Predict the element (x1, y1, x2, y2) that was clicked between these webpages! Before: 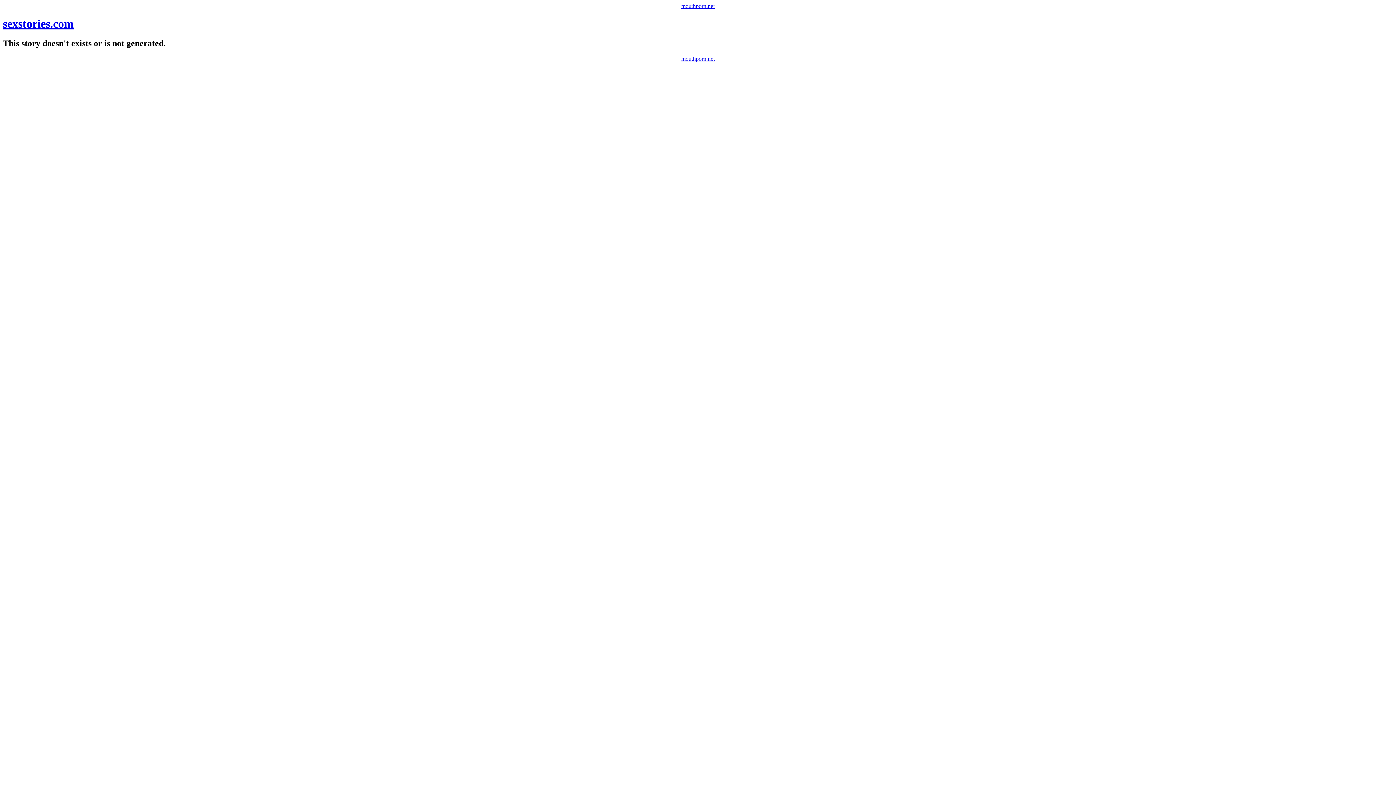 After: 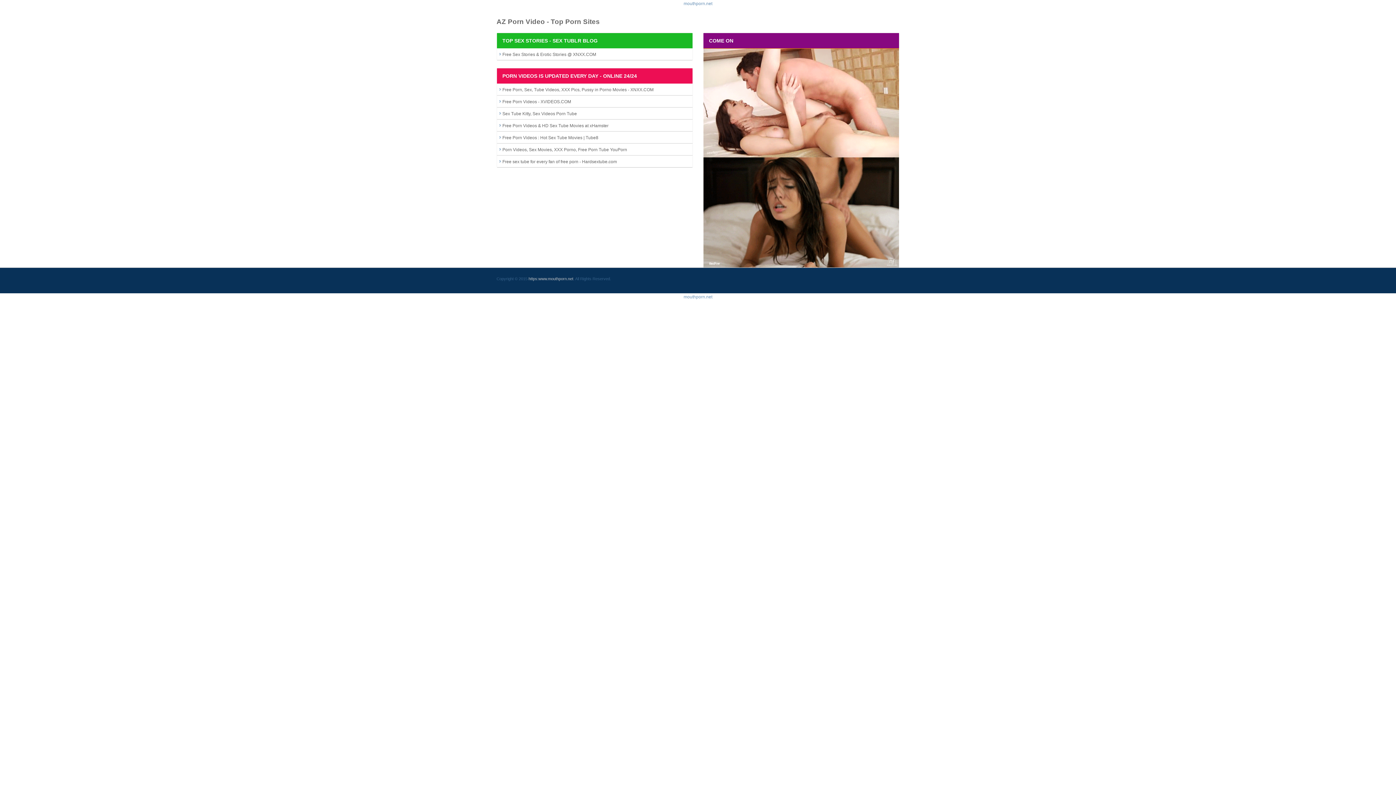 Action: label: mouthporn.net bbox: (681, 2, 714, 9)